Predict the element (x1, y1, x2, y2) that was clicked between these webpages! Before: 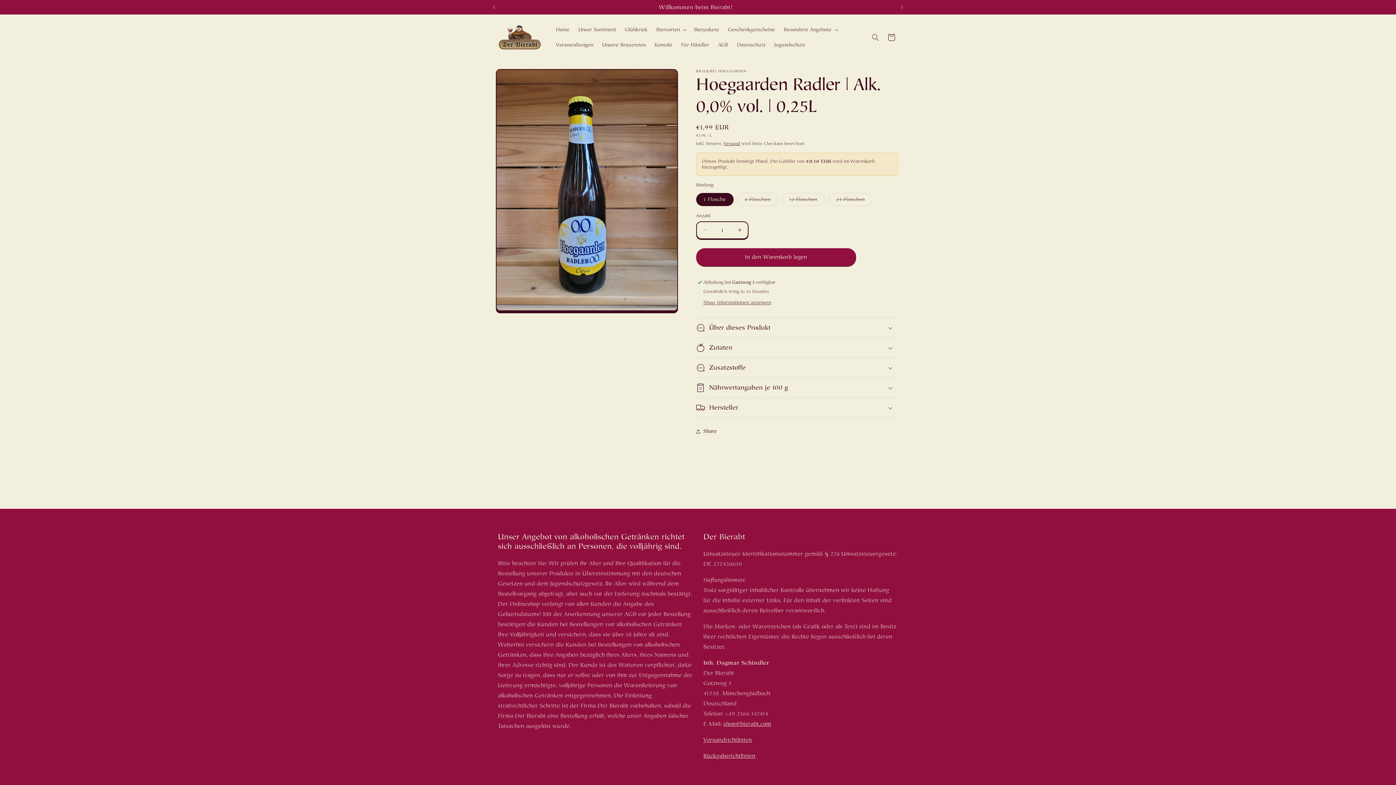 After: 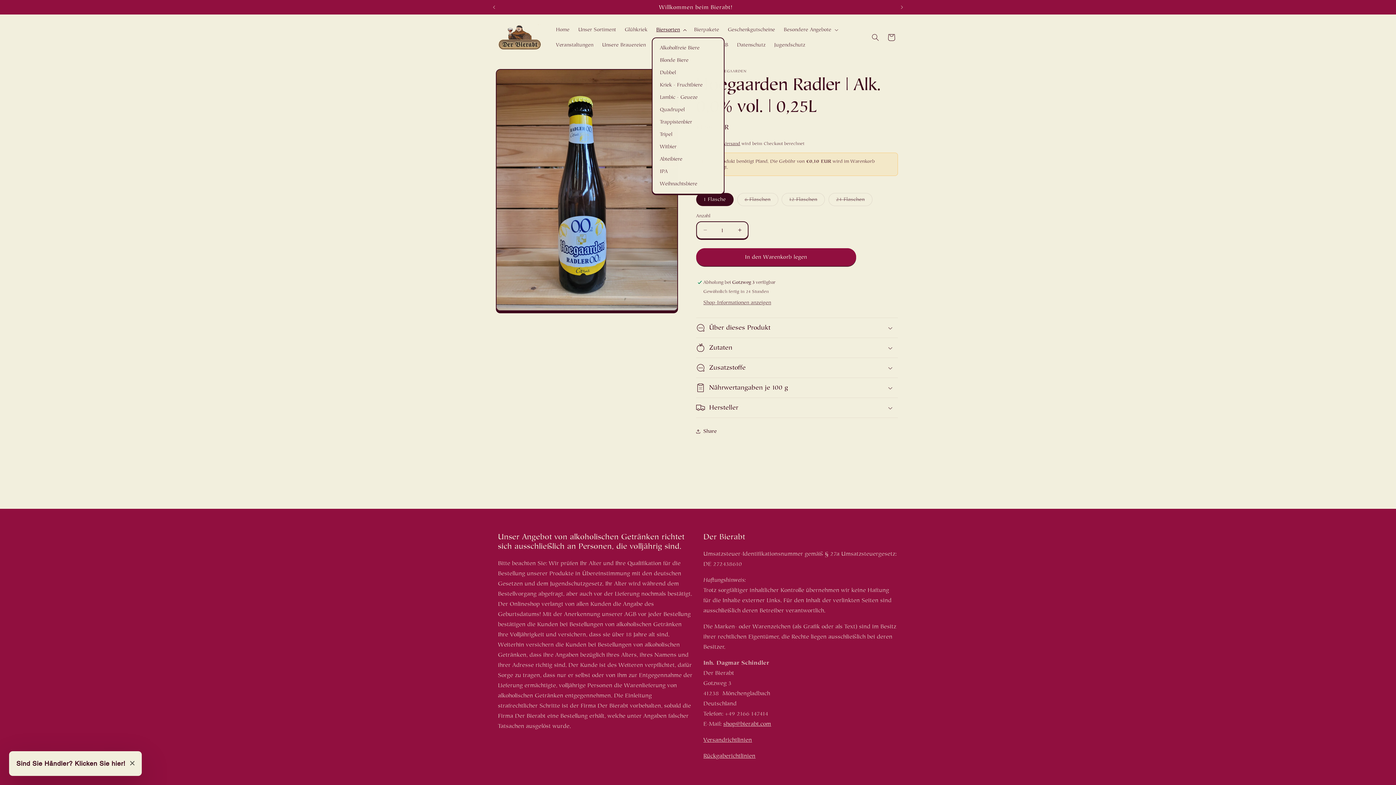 Action: bbox: (652, 22, 689, 37) label: Biersorten